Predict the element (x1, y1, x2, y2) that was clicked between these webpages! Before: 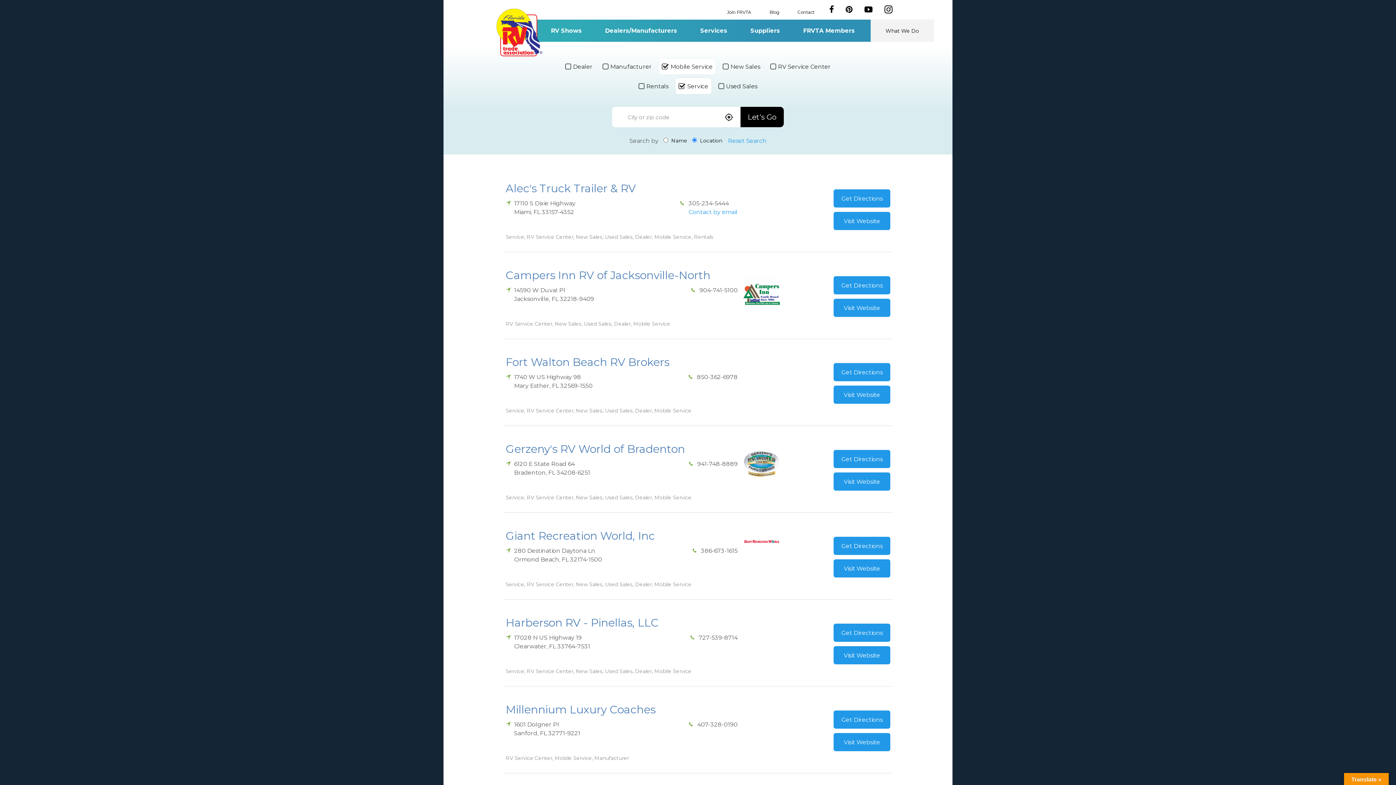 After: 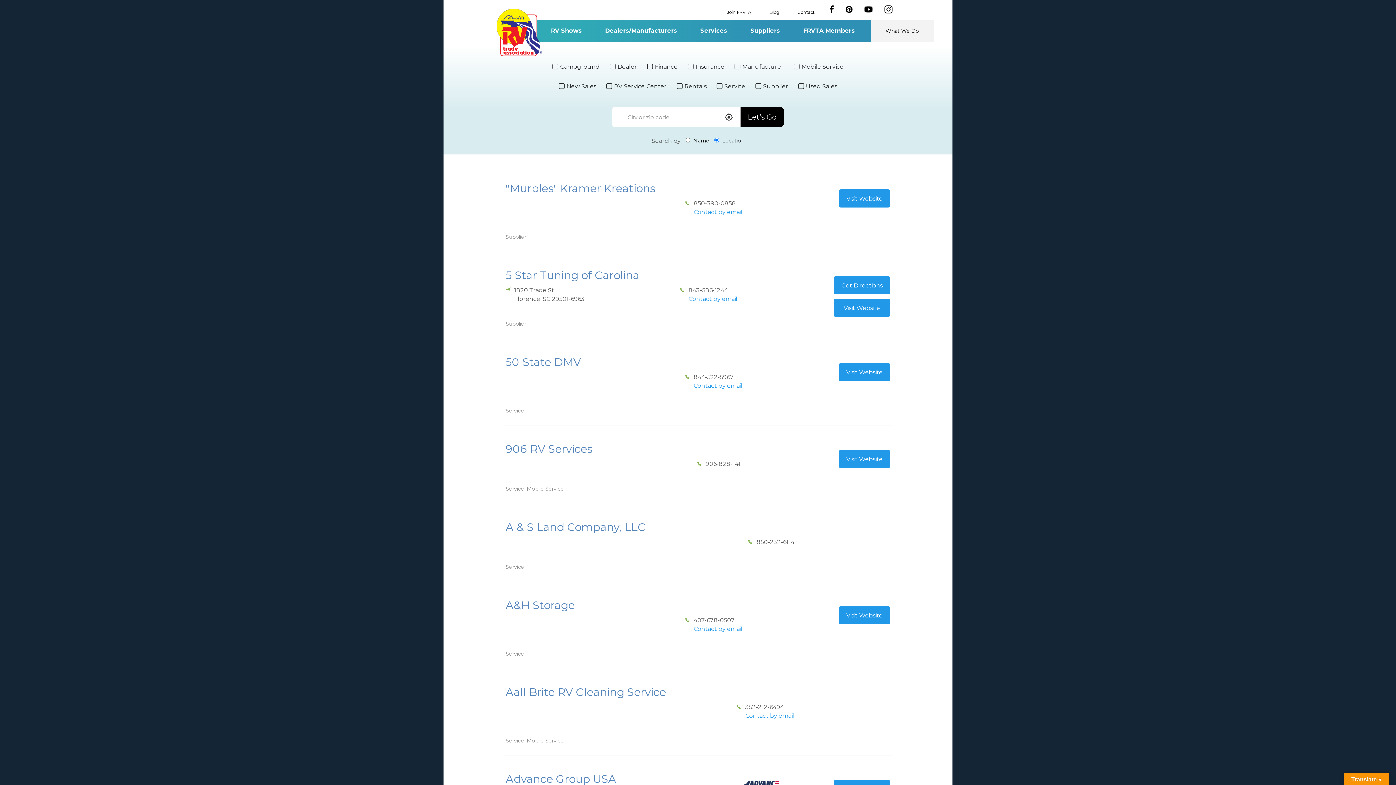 Action: label: Services bbox: (694, 23, 733, 37)